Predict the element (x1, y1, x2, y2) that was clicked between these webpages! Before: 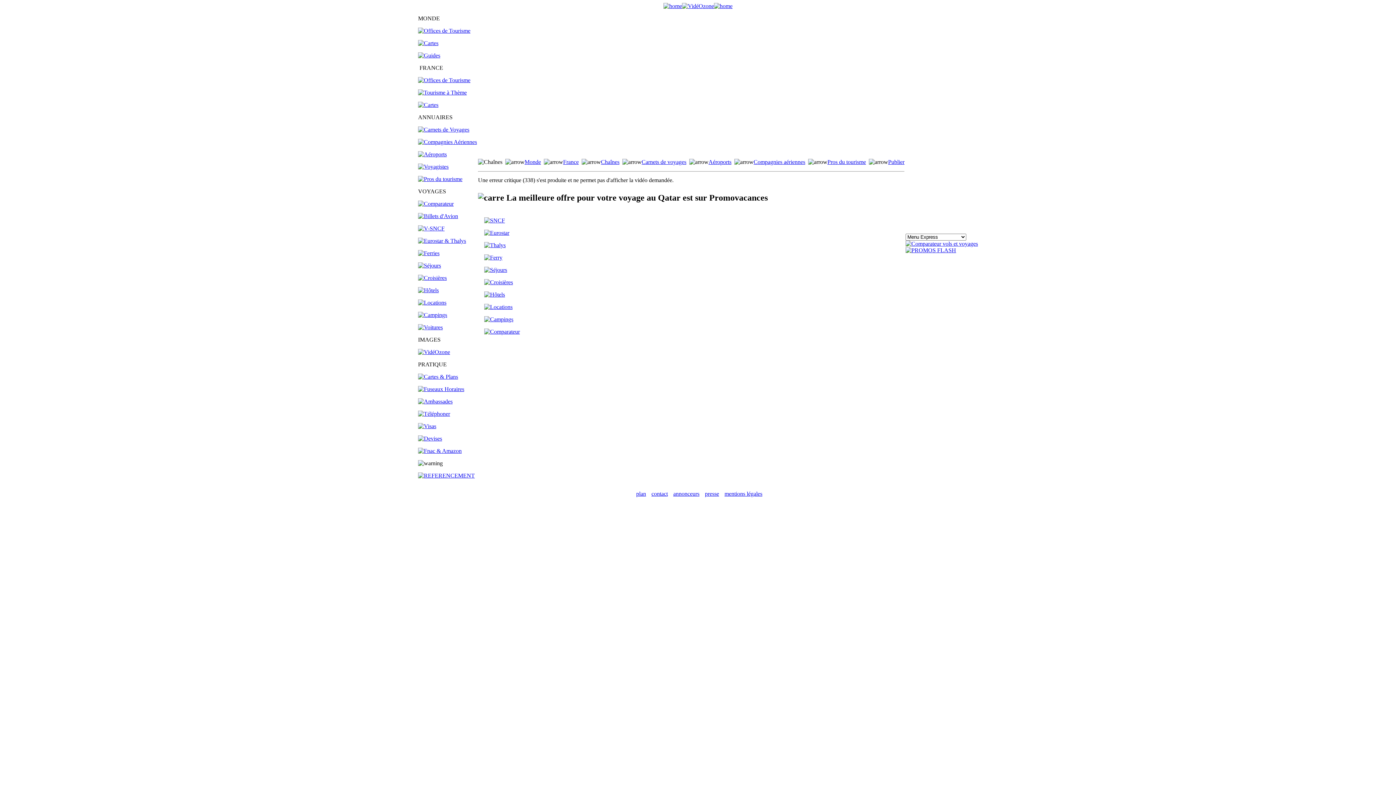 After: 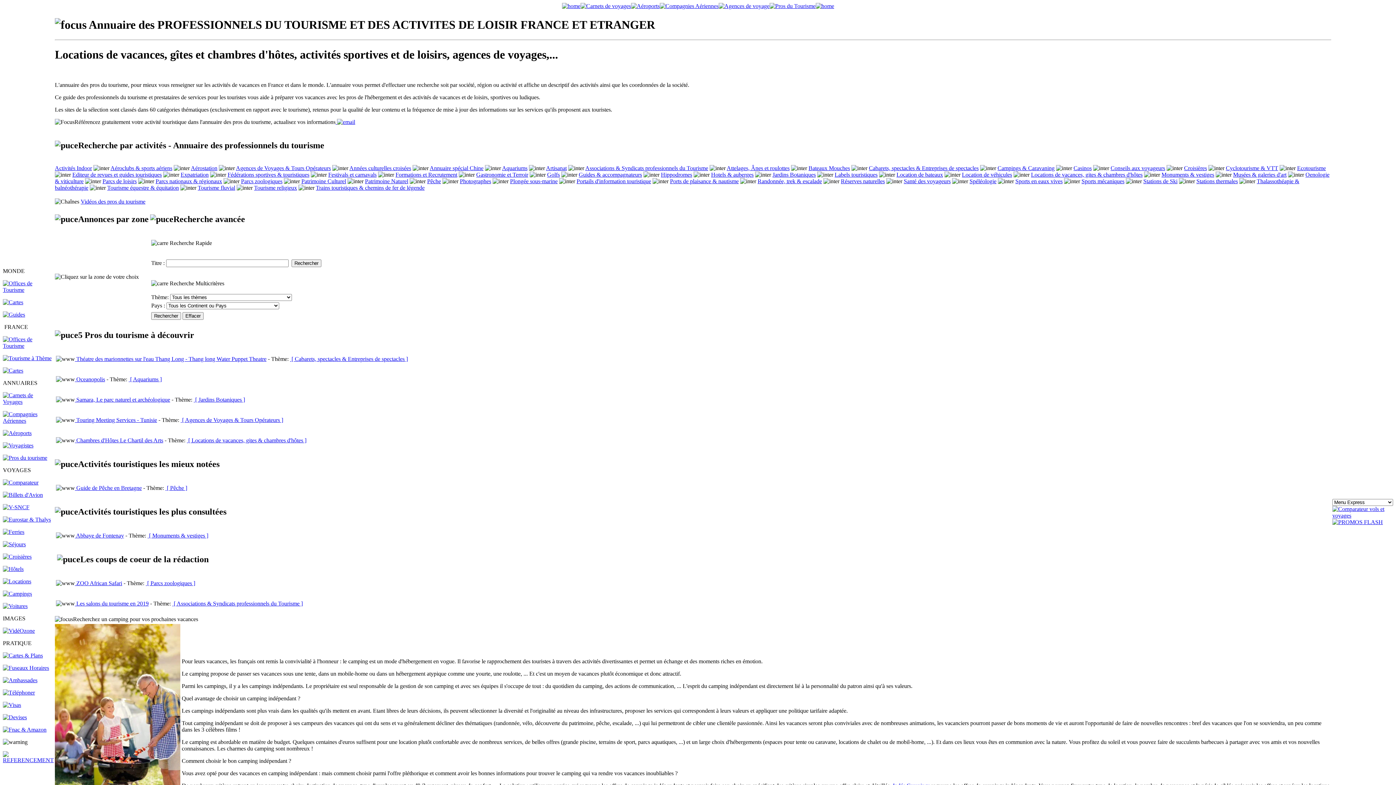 Action: bbox: (418, 176, 462, 182)